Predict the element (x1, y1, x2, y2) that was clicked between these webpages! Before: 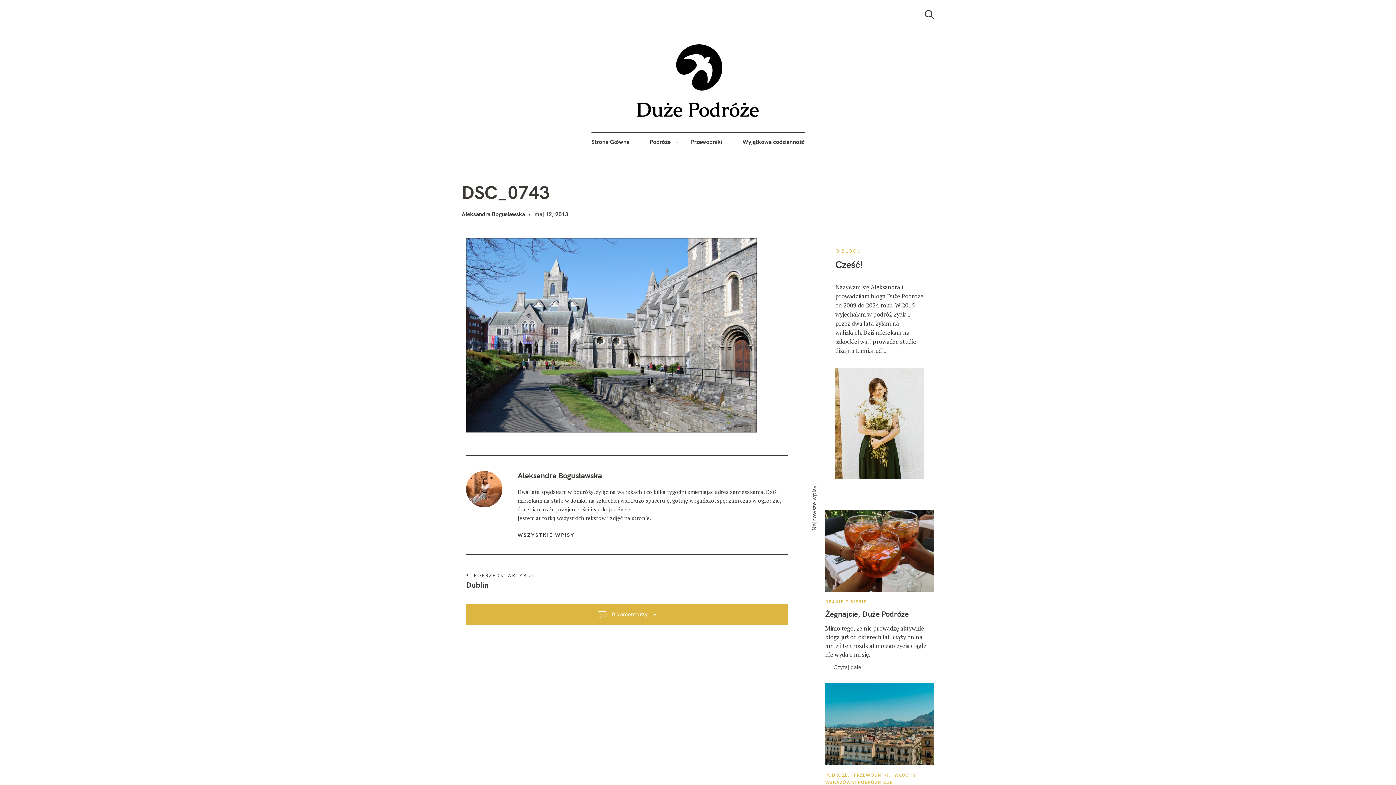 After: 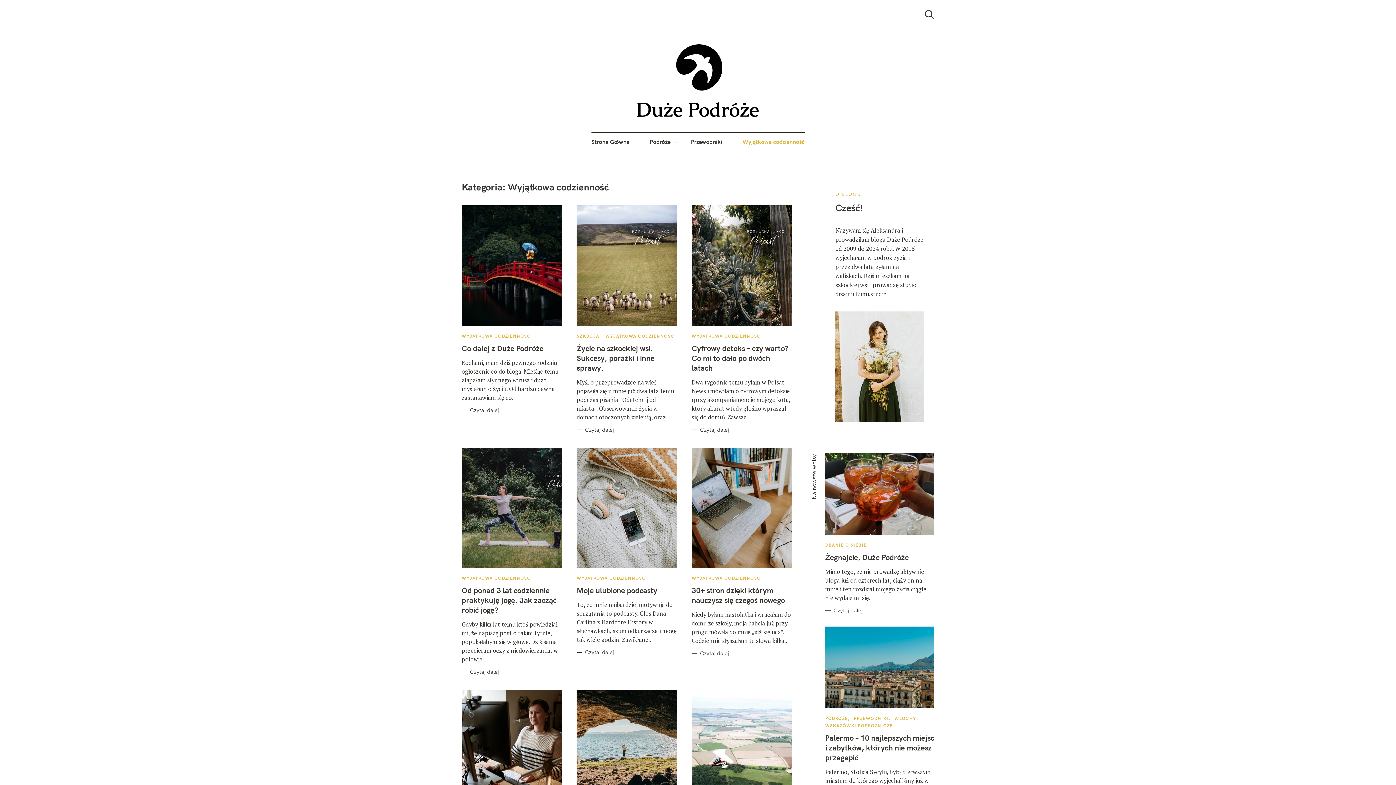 Action: label: Wyjątkowa codzienność bbox: (742, 132, 804, 150)